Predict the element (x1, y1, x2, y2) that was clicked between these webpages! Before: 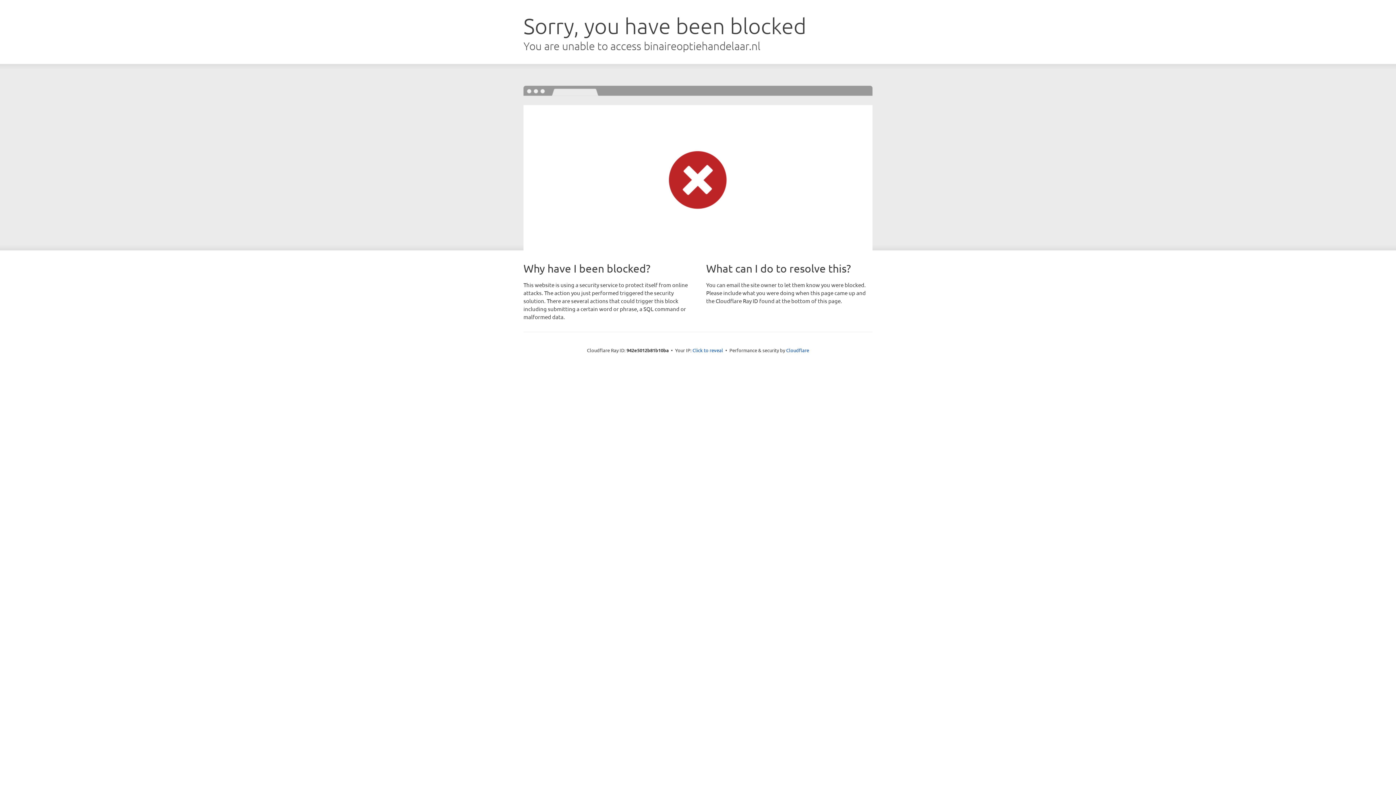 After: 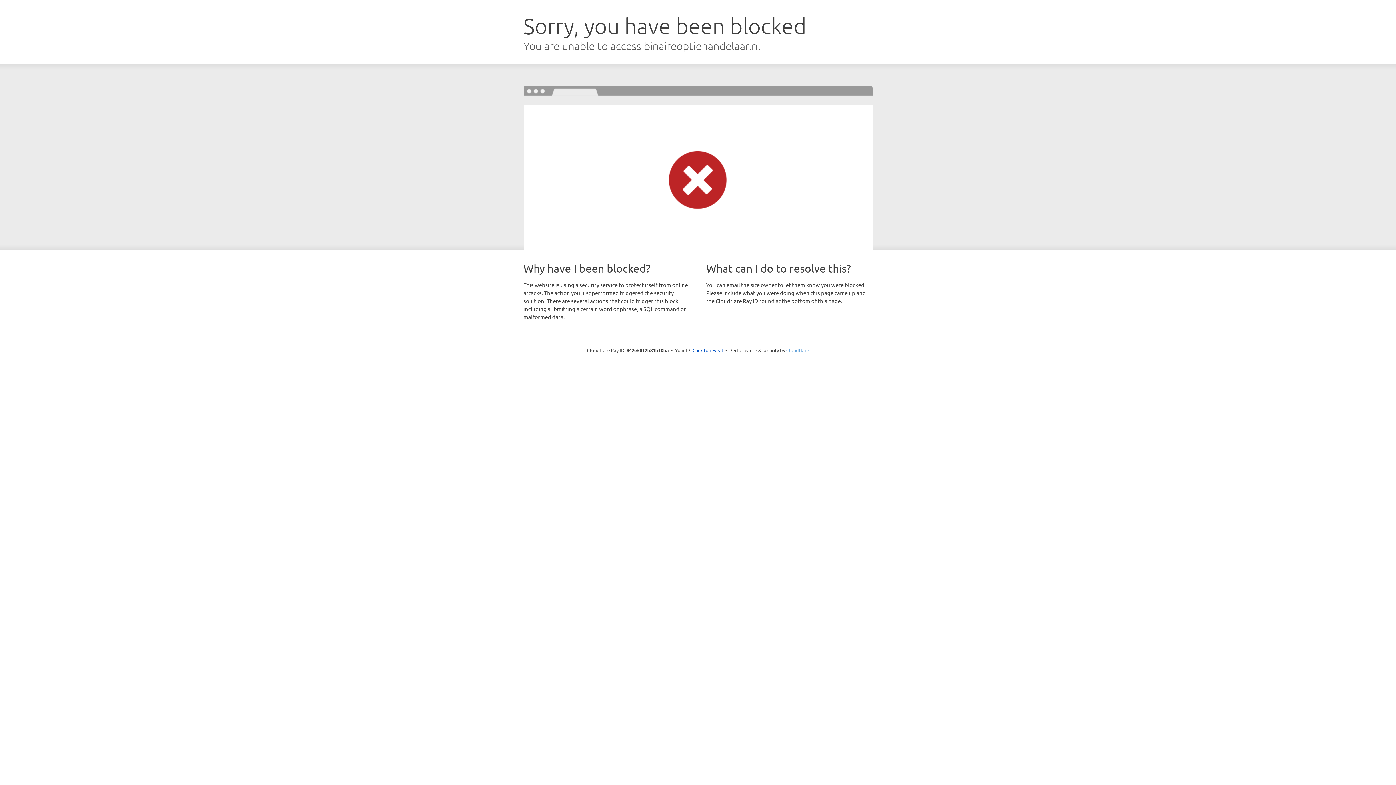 Action: label: Cloudflare bbox: (786, 347, 809, 353)